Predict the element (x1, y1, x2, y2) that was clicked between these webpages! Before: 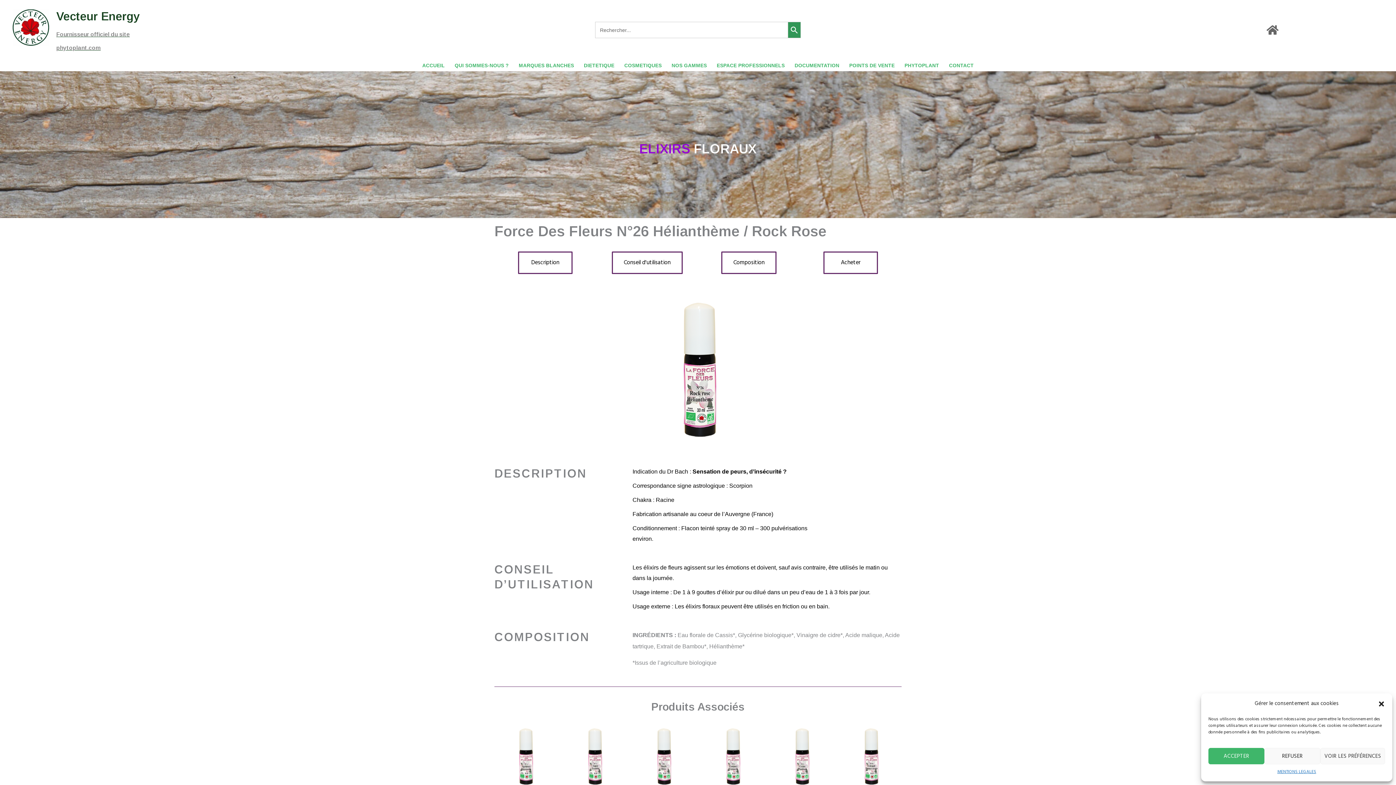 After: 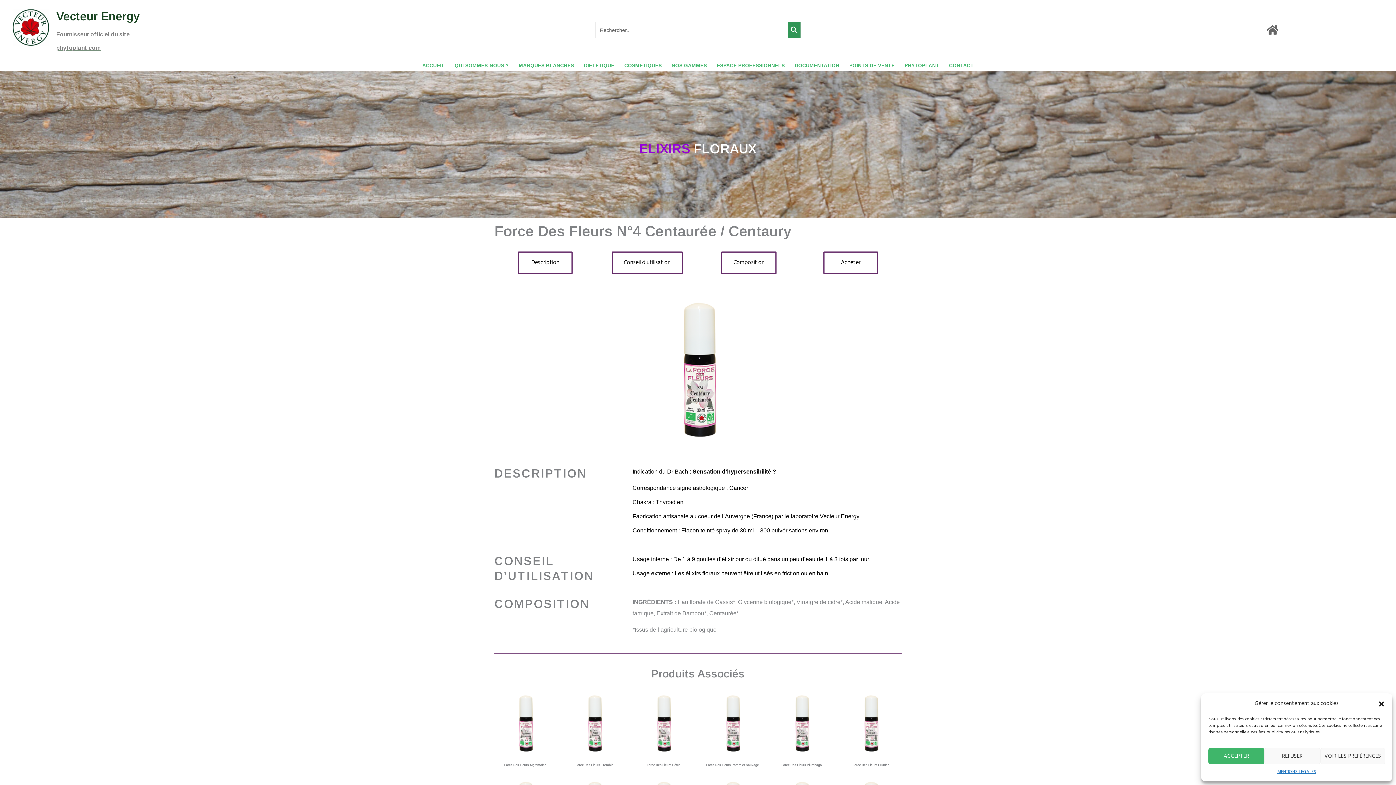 Action: bbox: (723, 751, 742, 761)